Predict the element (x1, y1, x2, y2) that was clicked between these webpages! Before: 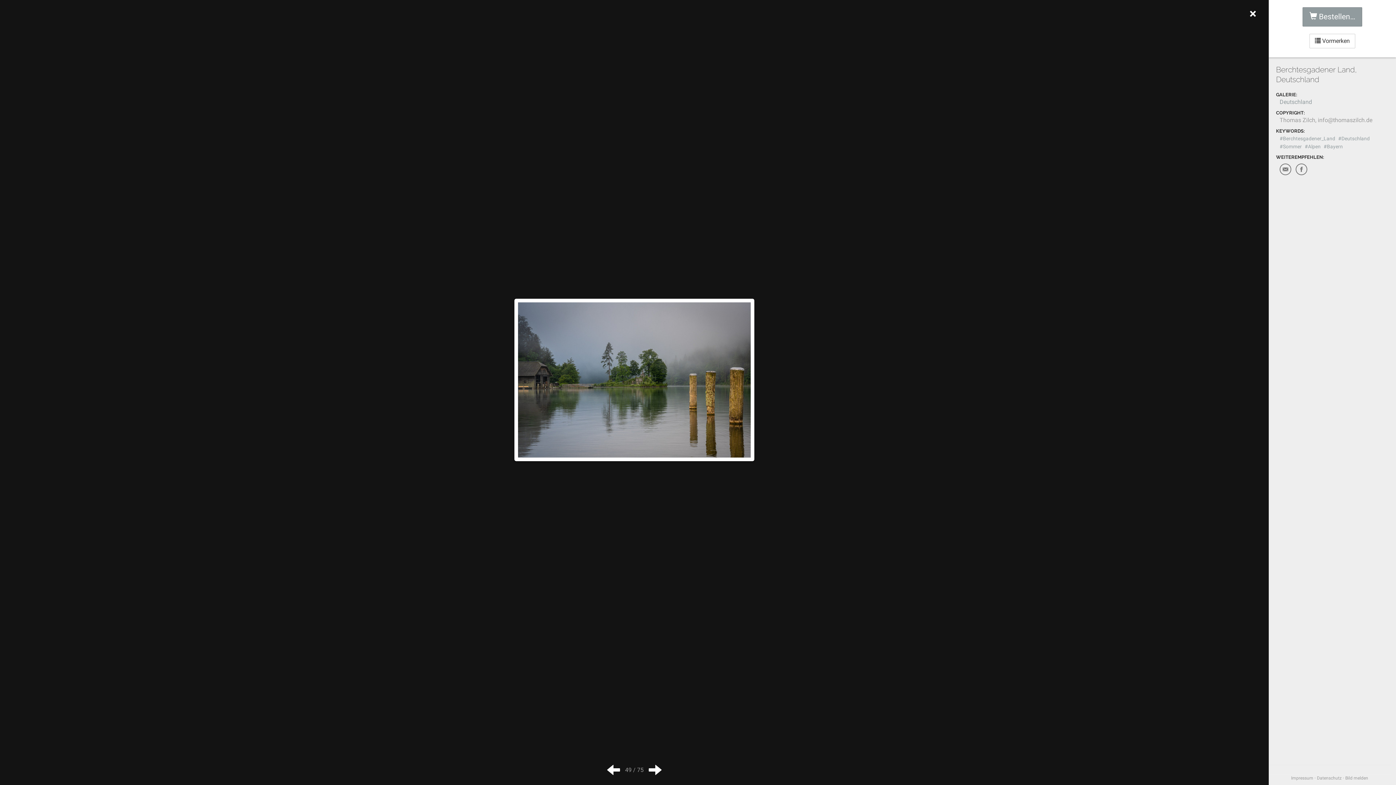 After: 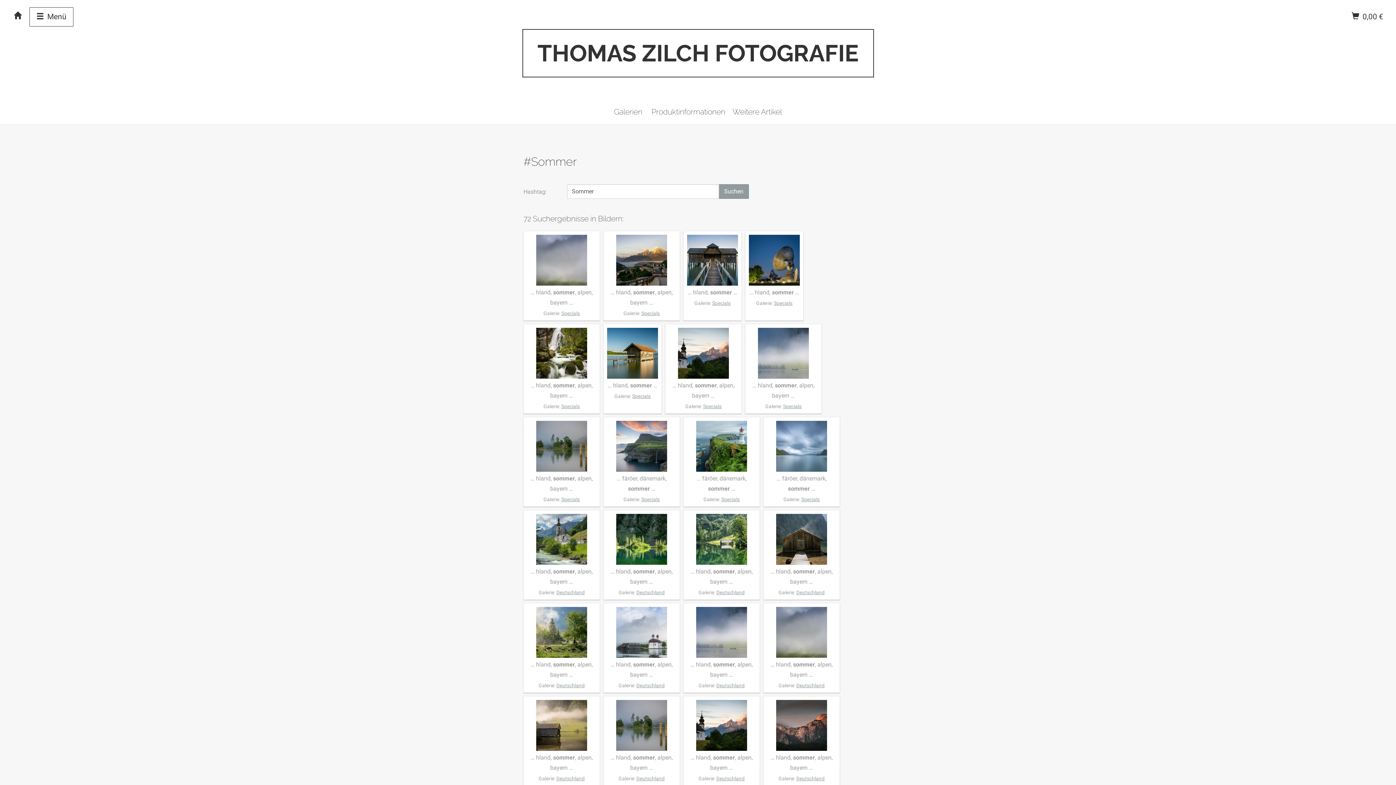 Action: label: #Sommer bbox: (1280, 143, 1302, 149)